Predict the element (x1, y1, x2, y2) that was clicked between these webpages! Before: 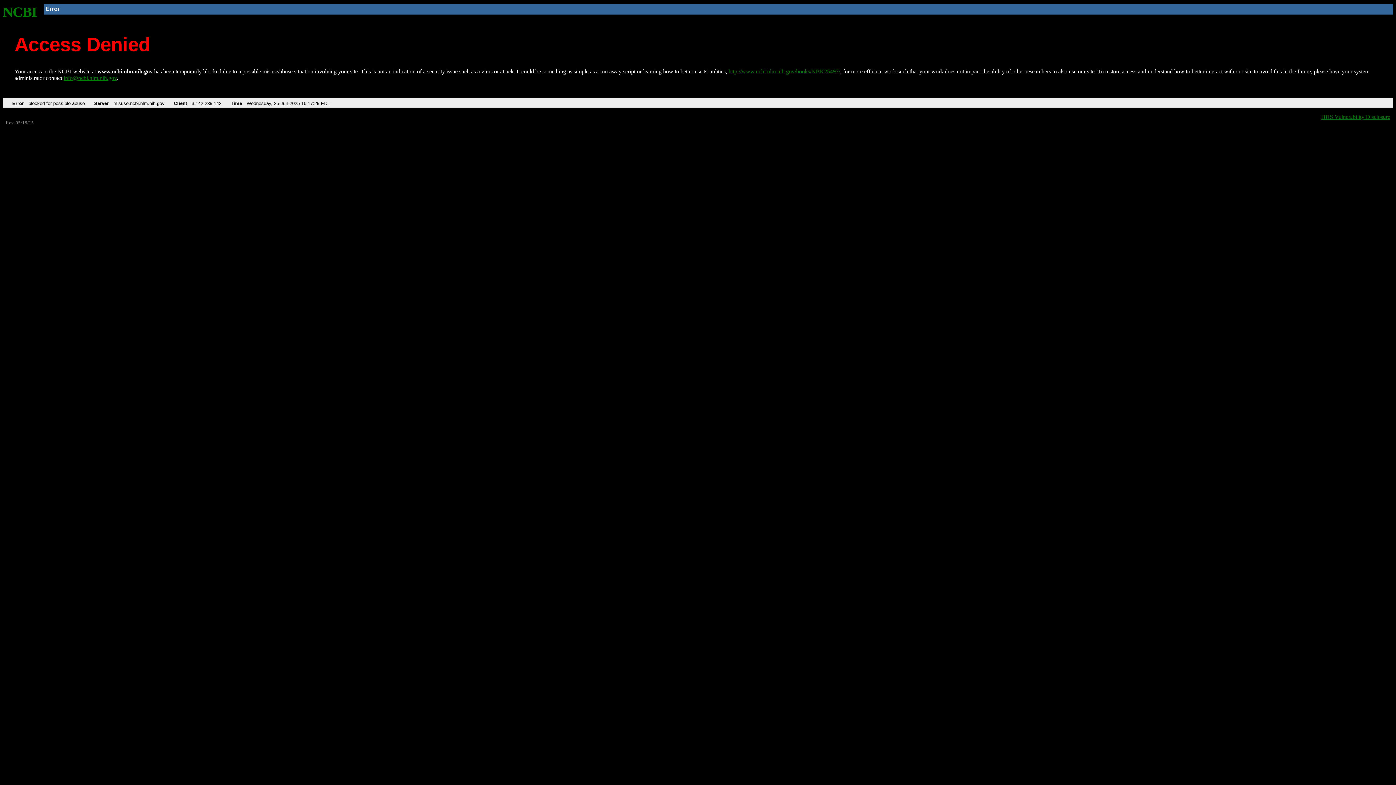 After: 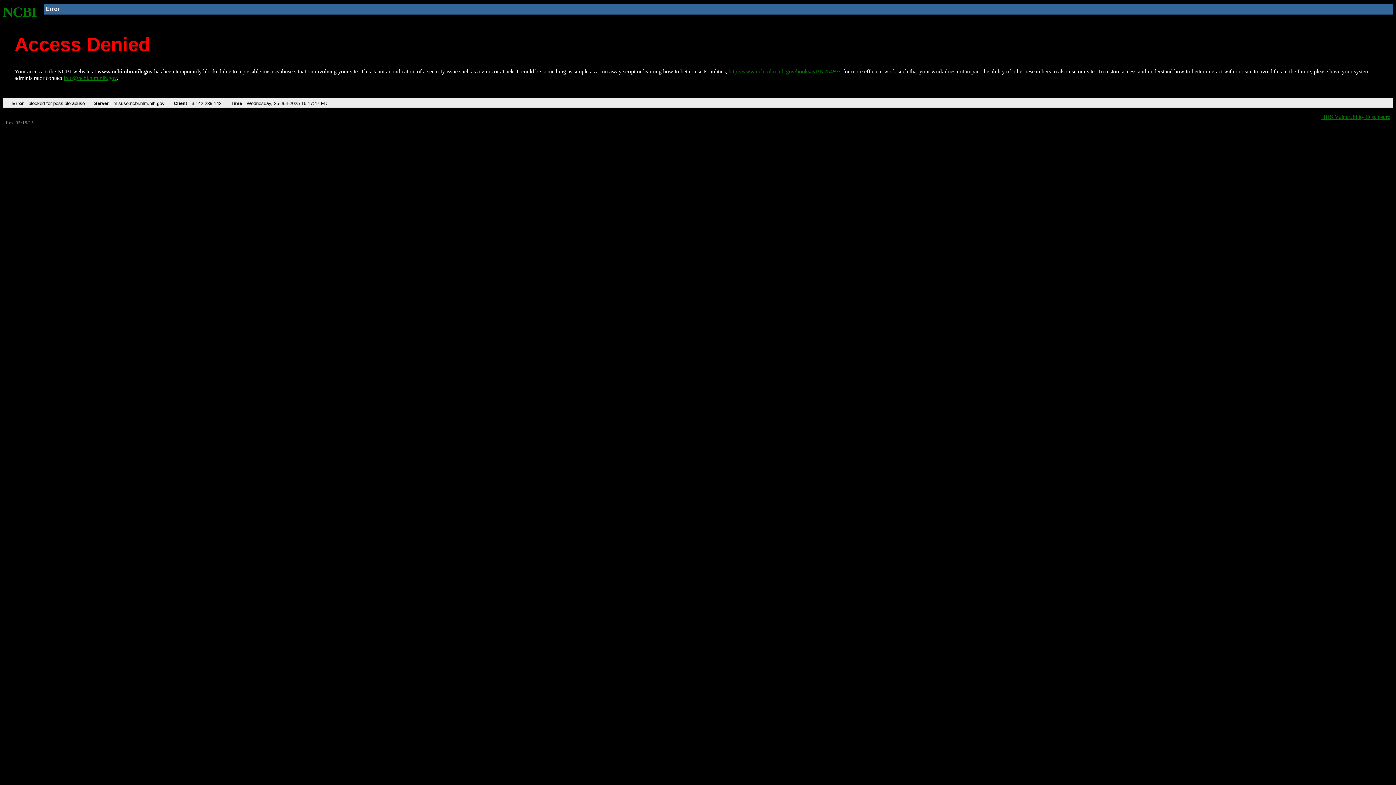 Action: bbox: (728, 68, 840, 74) label: http://www.ncbi.nlm.nih.gov/books/NBK25497/